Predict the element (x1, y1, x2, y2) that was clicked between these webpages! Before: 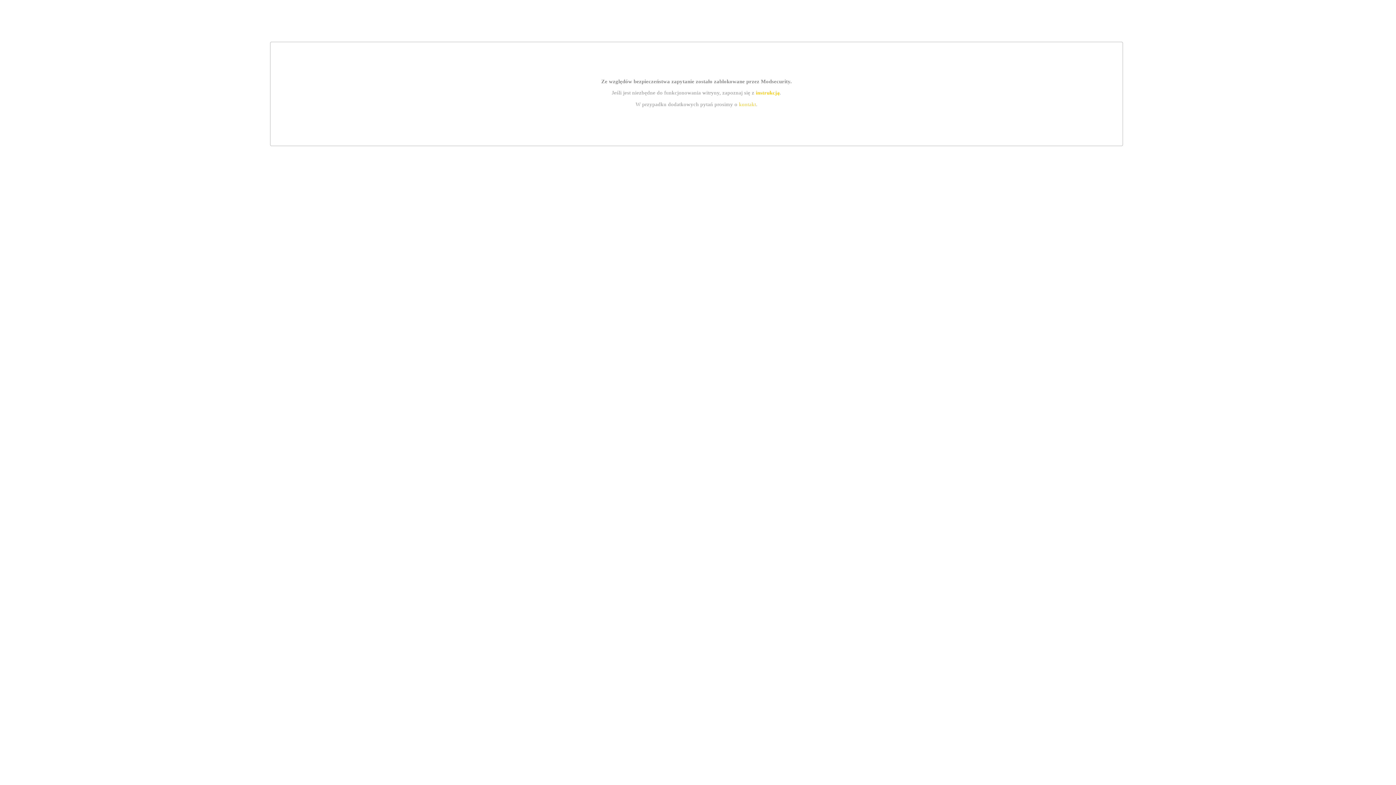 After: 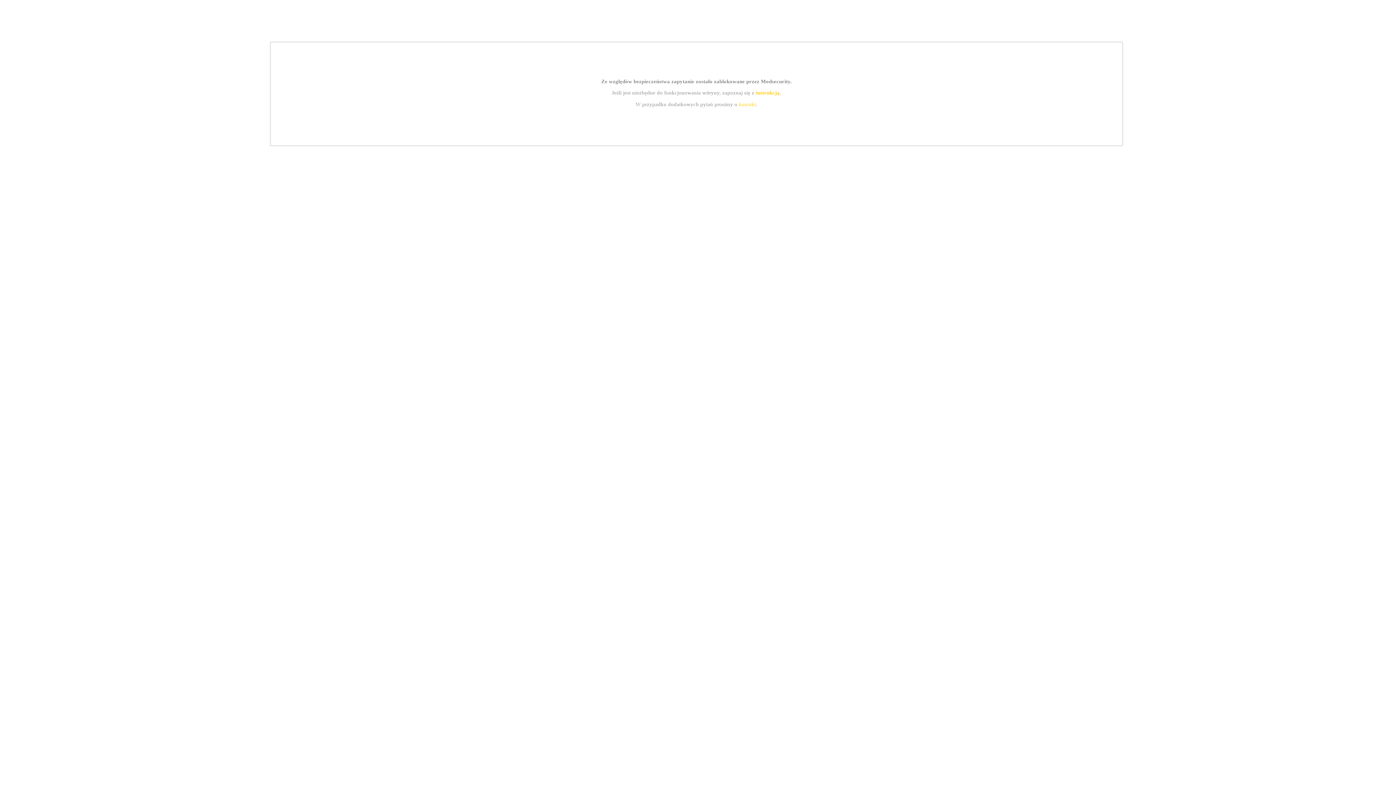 Action: label: instrukcją bbox: (755, 89, 779, 95)